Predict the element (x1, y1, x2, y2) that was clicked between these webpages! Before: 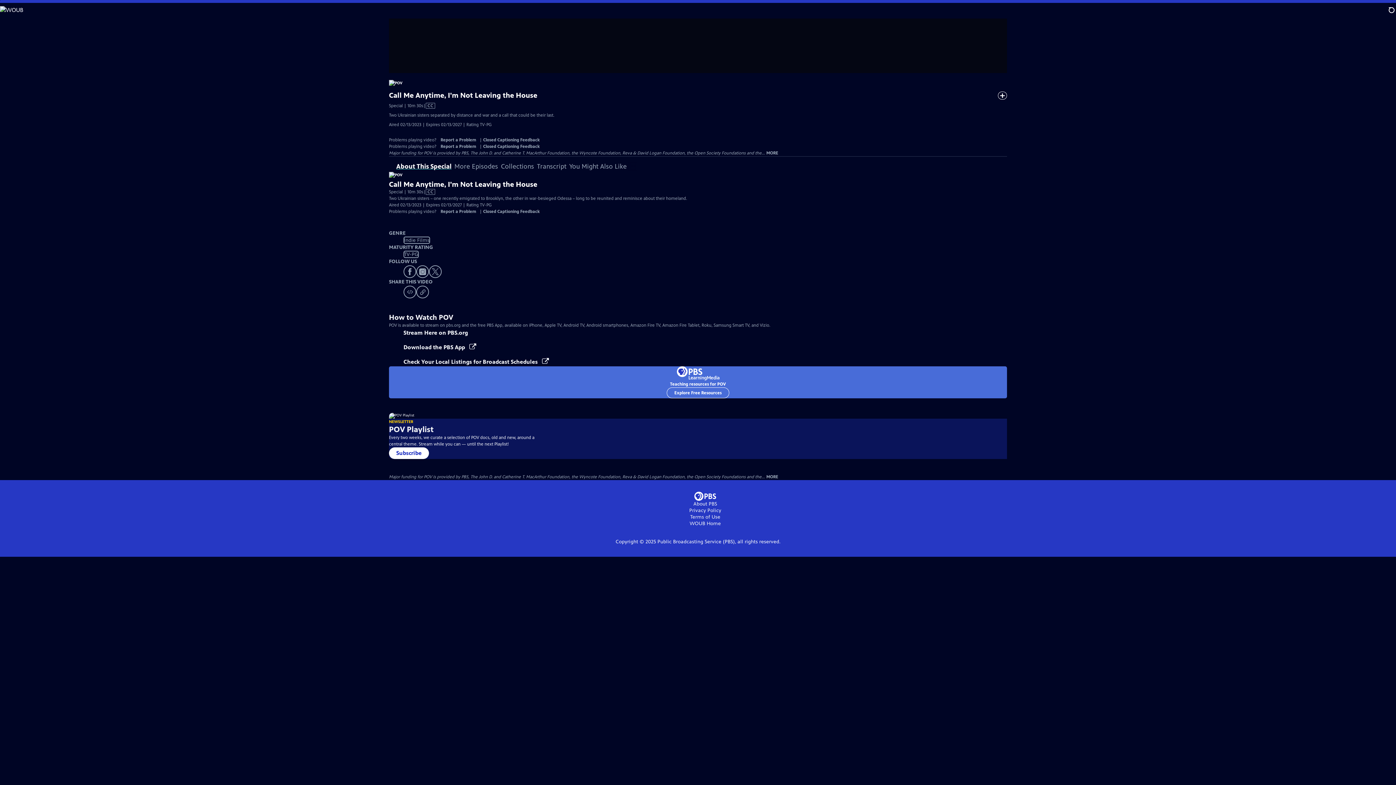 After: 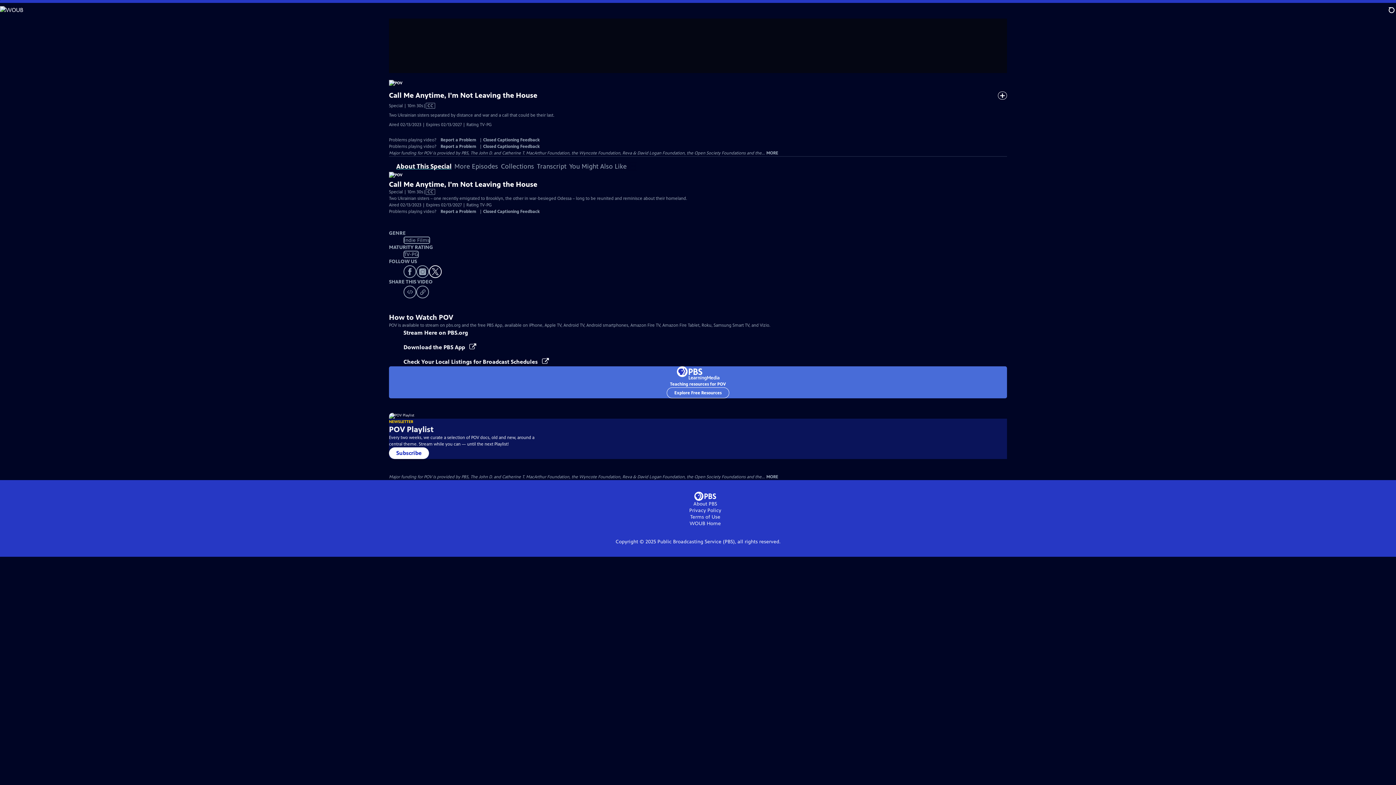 Action: bbox: (429, 265, 441, 278)